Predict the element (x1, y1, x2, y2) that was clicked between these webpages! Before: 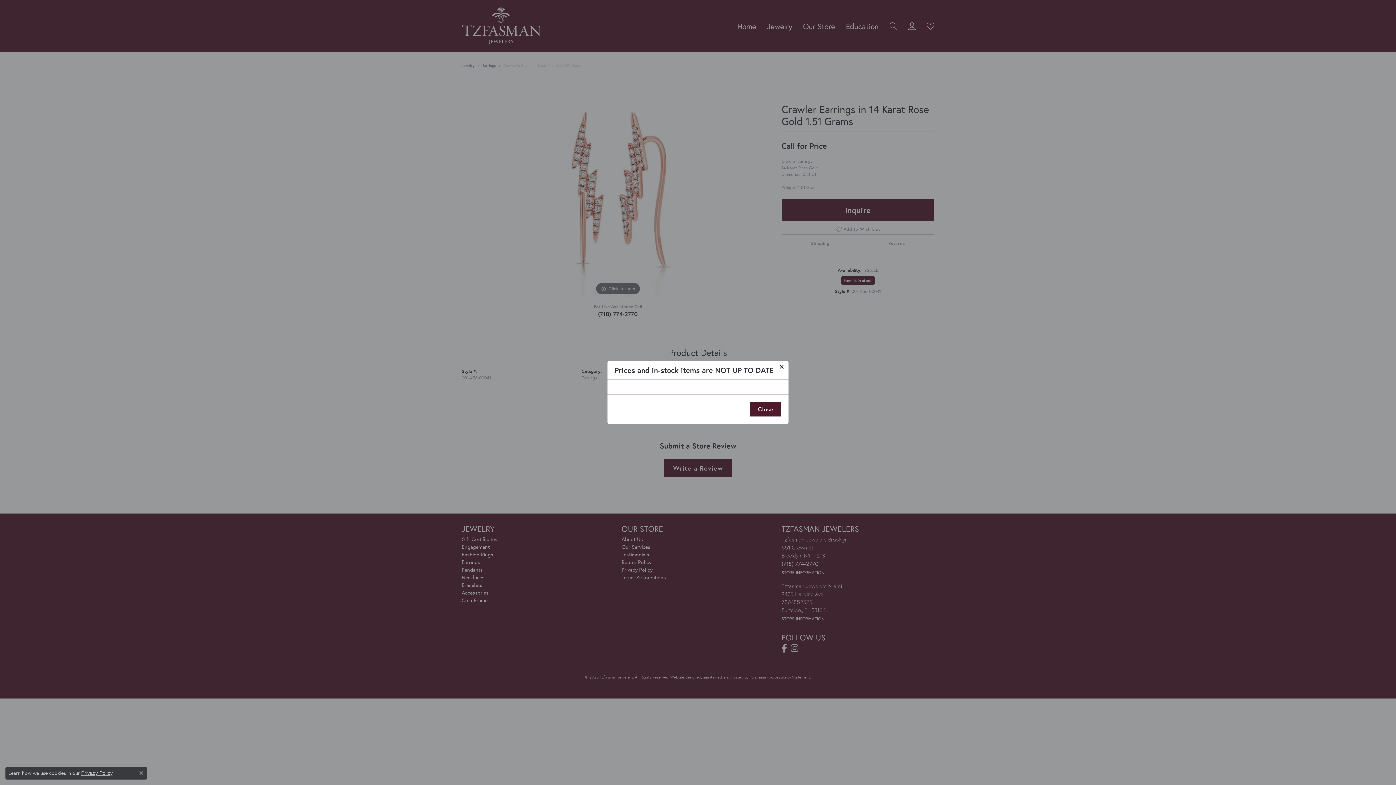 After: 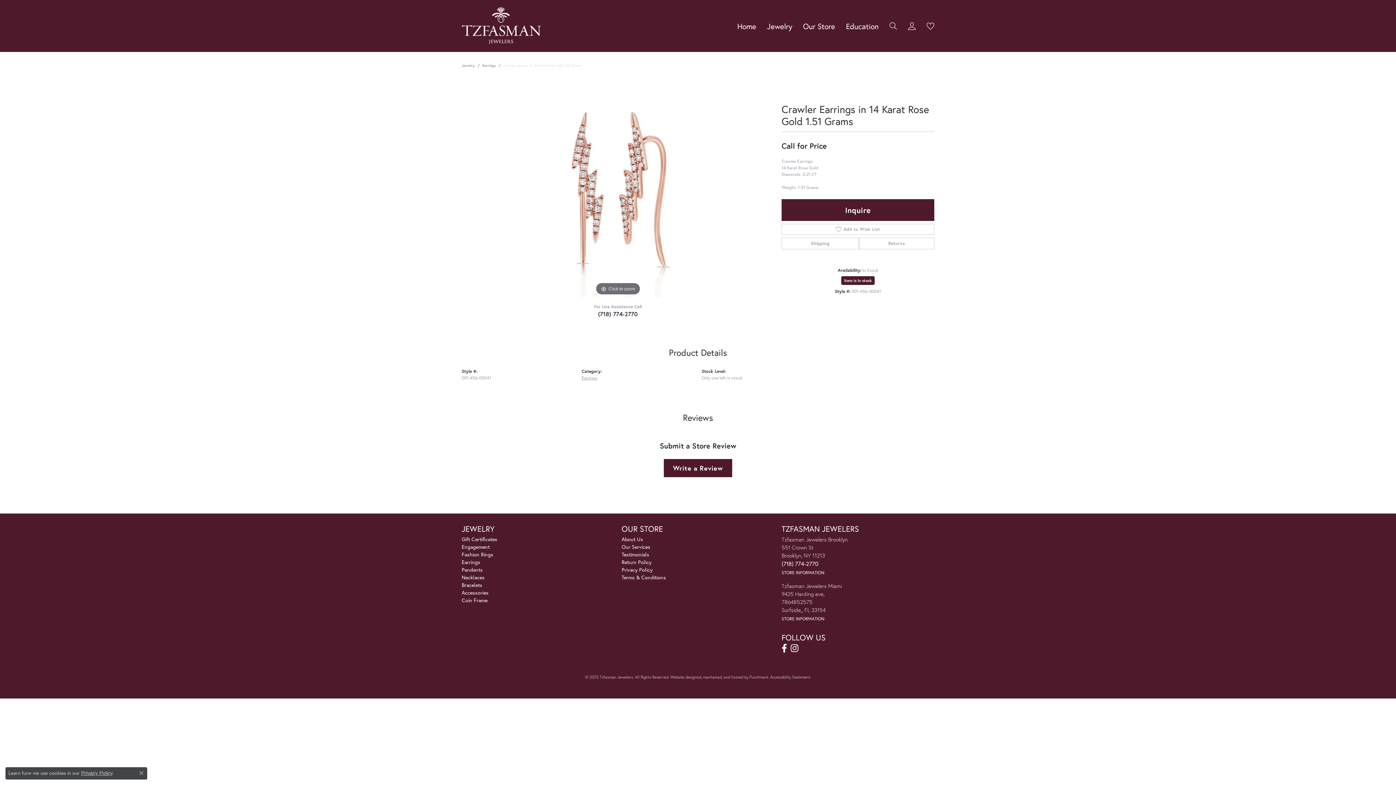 Action: label: Close bbox: (750, 402, 781, 416)